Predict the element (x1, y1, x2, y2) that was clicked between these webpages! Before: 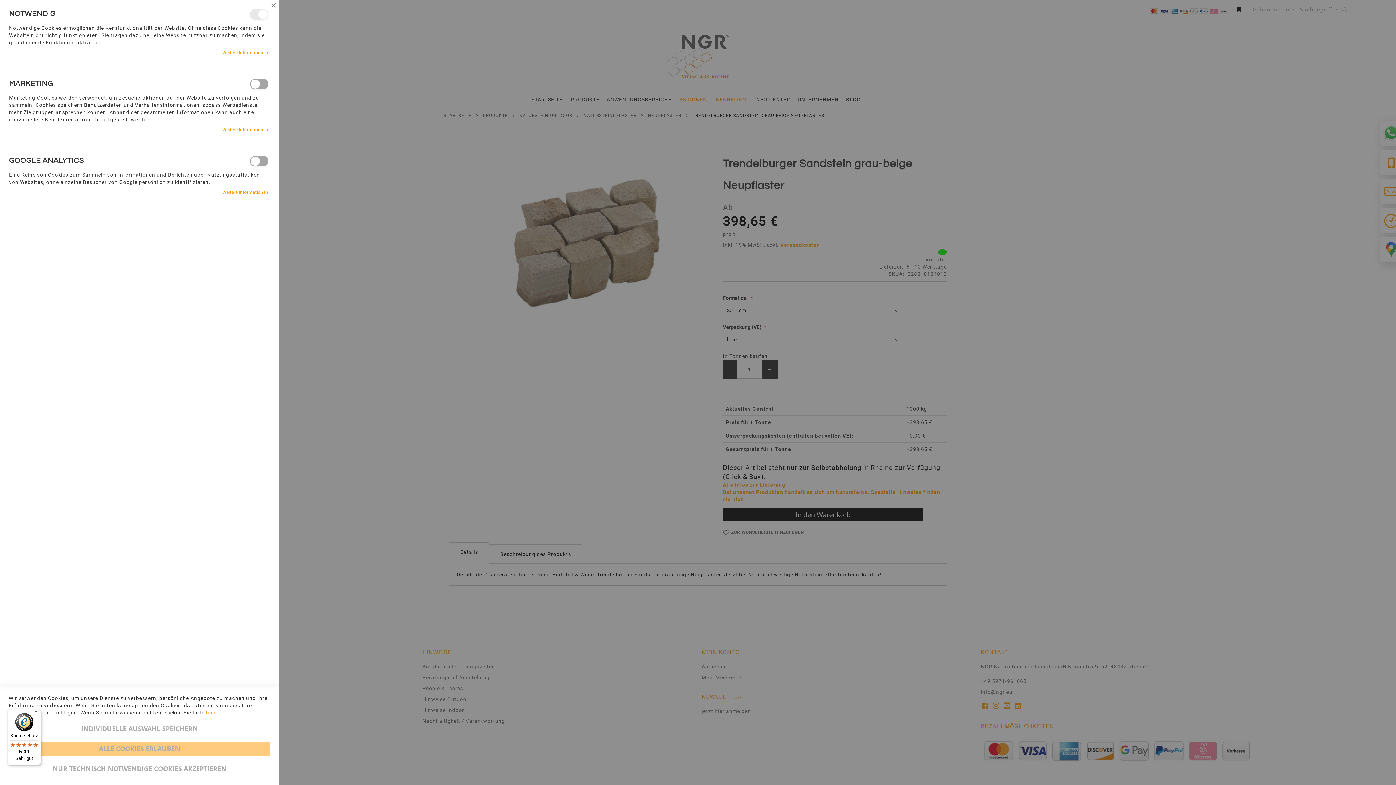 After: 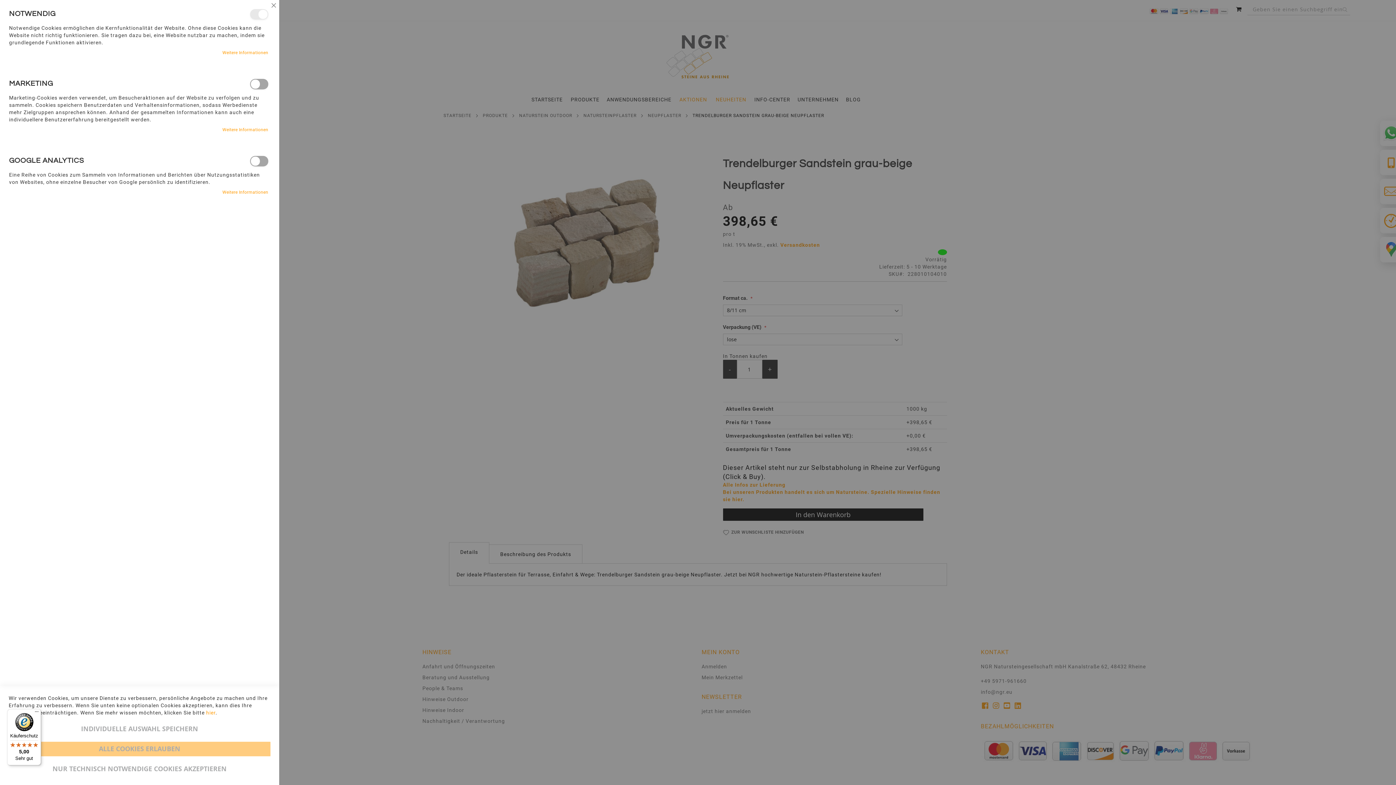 Action: label: hier bbox: (206, 710, 215, 716)